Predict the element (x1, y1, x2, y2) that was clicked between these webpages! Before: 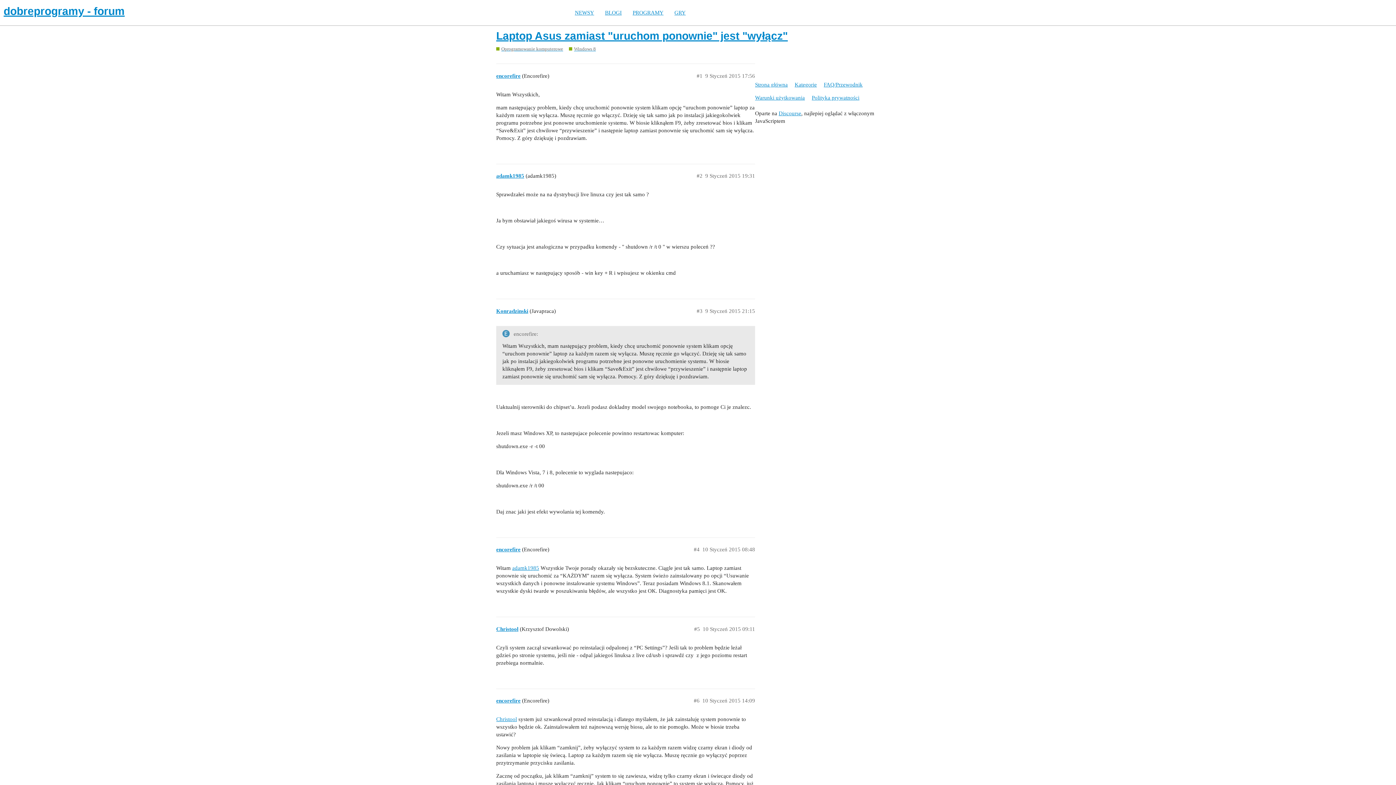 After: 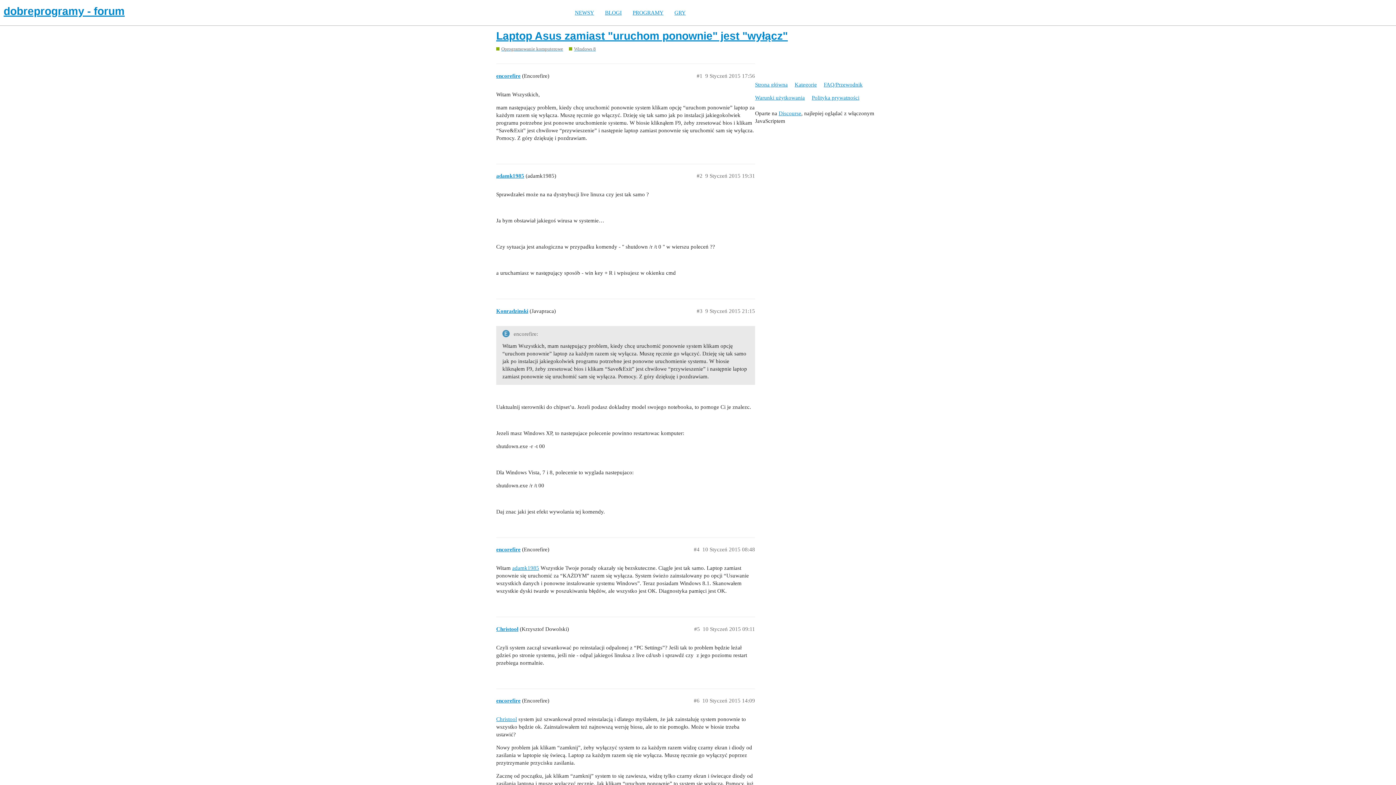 Action: bbox: (496, 29, 788, 41) label: Laptop Asus zamiast "uruchom ponownie" jest "wyłącz"